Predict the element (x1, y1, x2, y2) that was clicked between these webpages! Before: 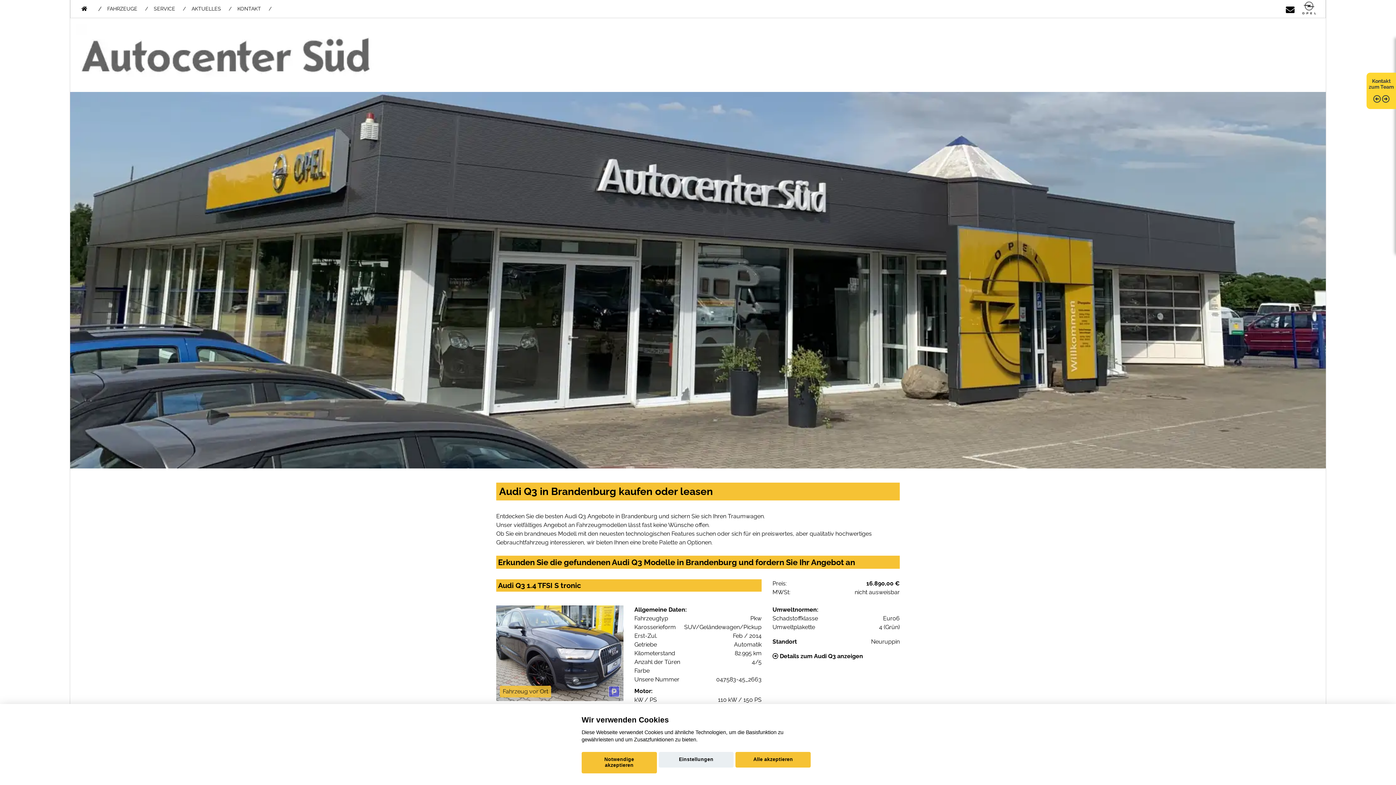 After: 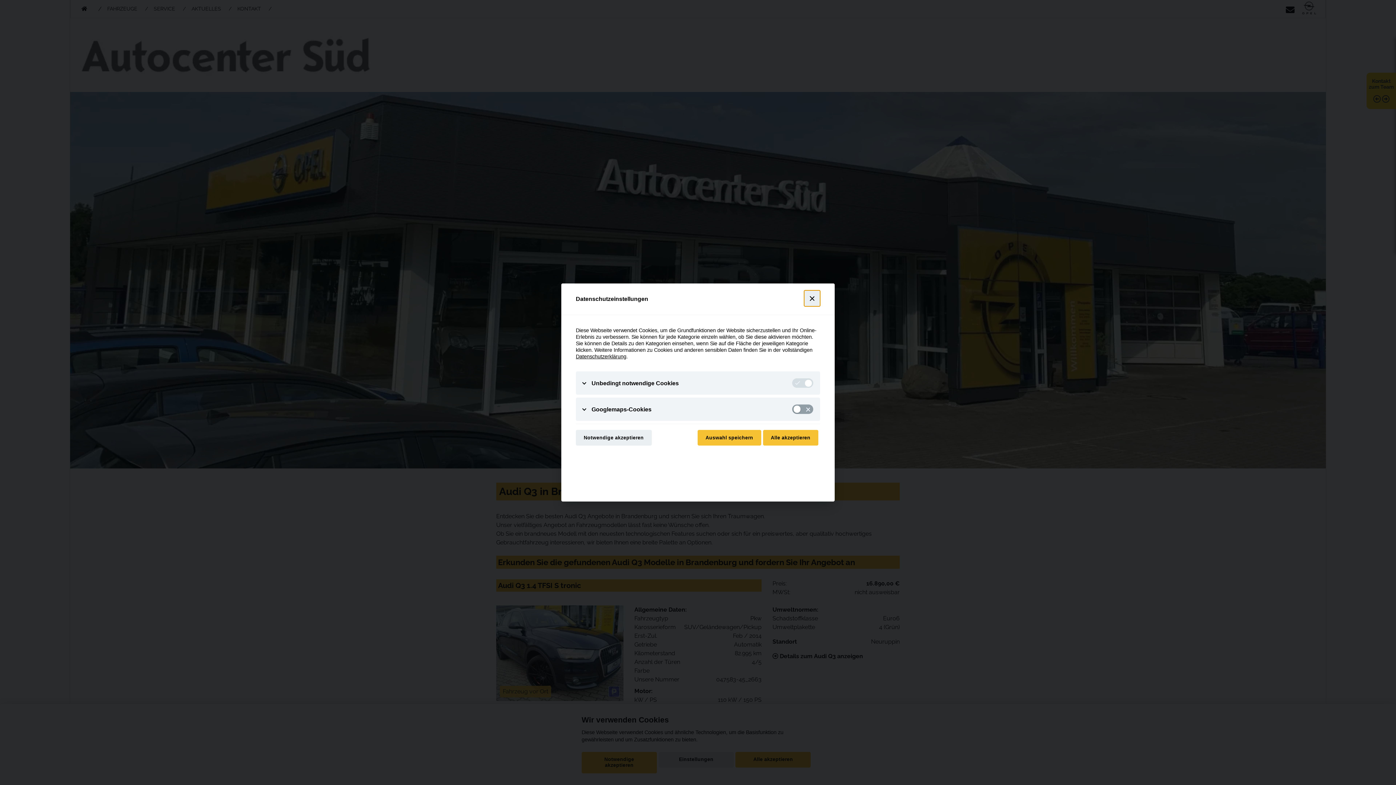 Action: bbox: (658, 752, 733, 768) label: Einstellungen